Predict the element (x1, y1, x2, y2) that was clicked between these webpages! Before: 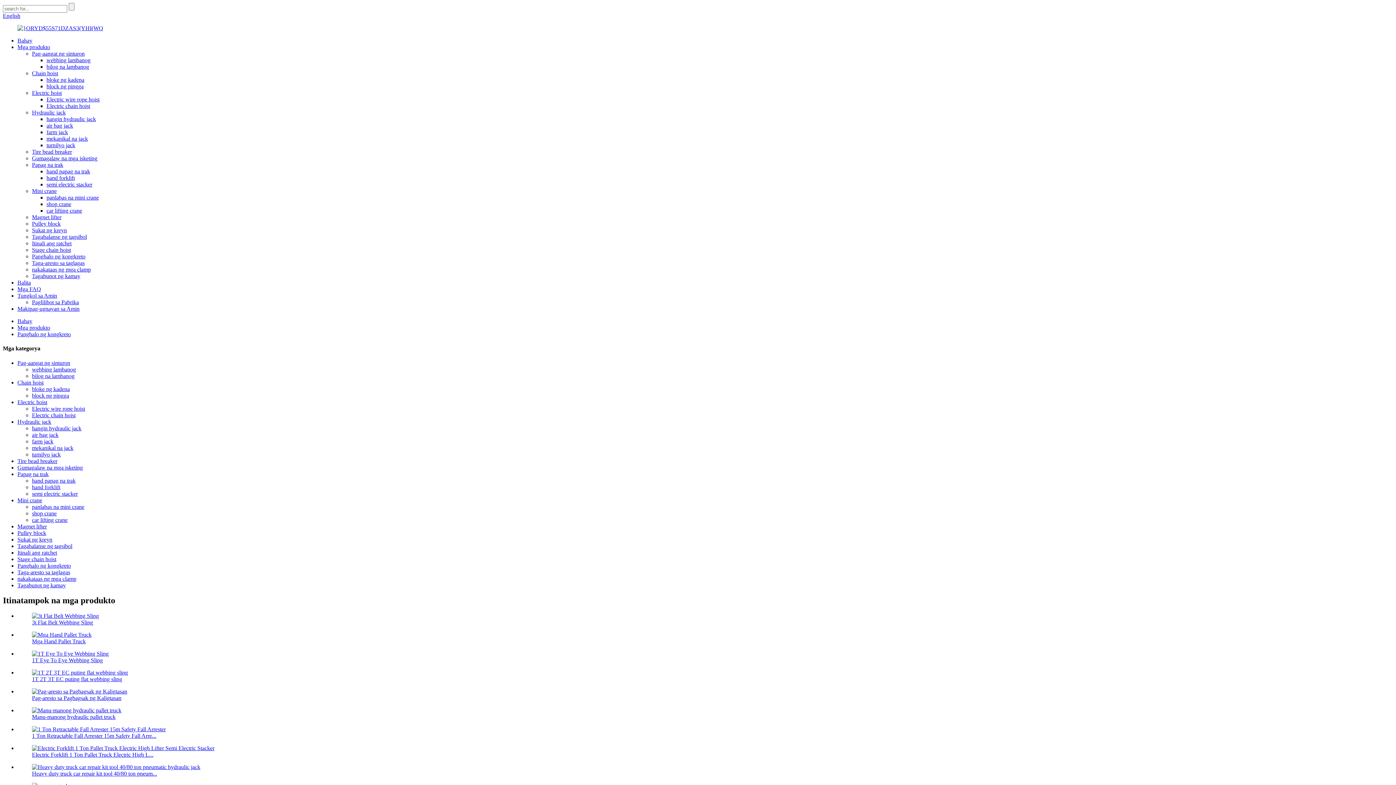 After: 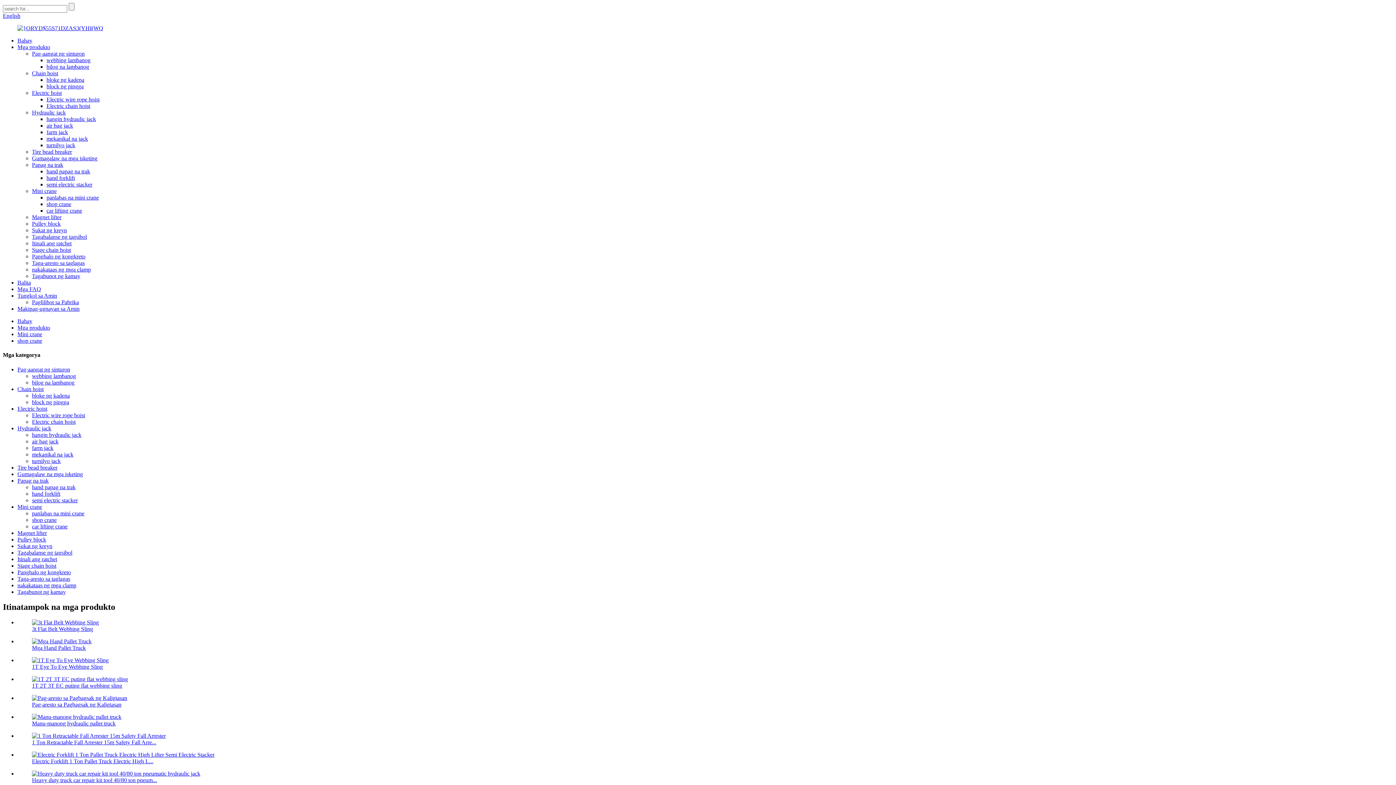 Action: bbox: (32, 510, 56, 516) label: shop crane